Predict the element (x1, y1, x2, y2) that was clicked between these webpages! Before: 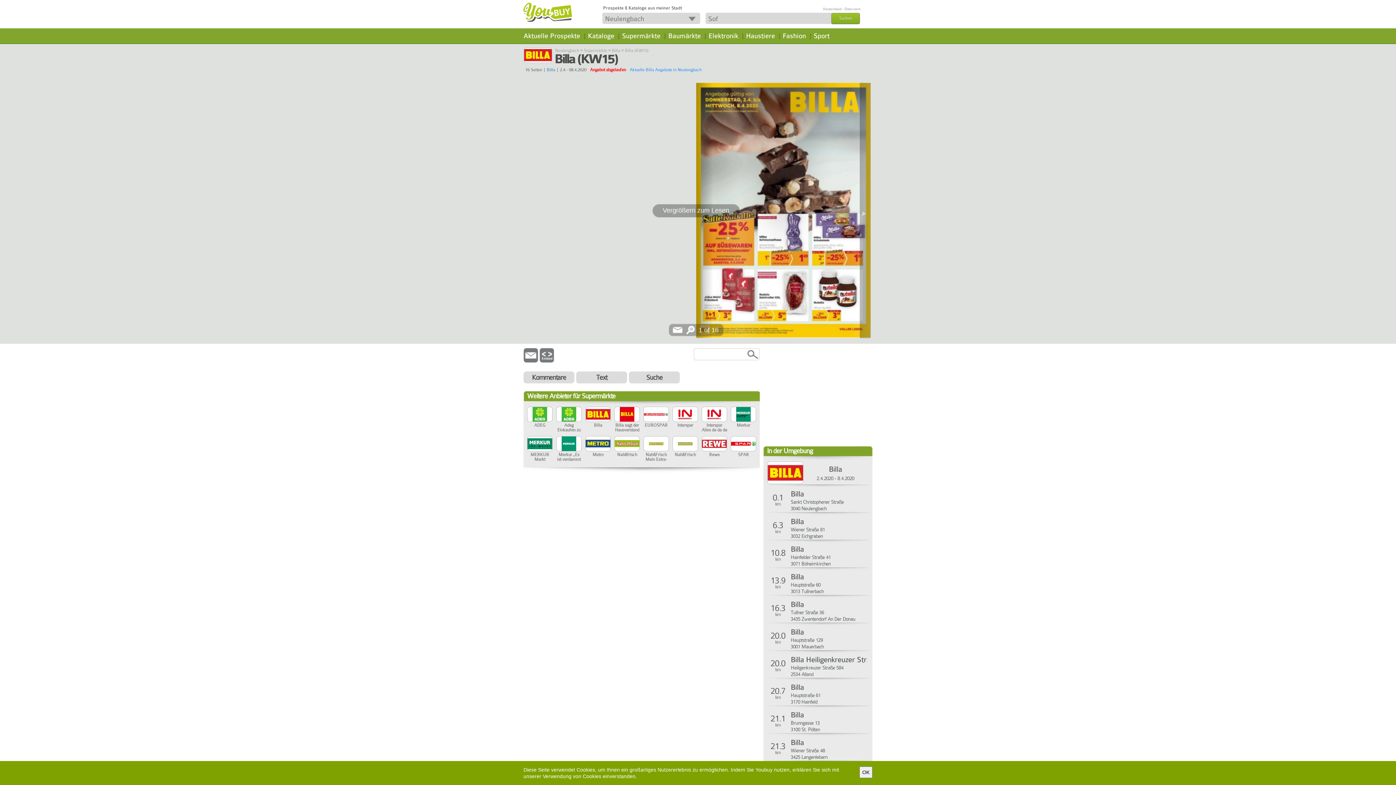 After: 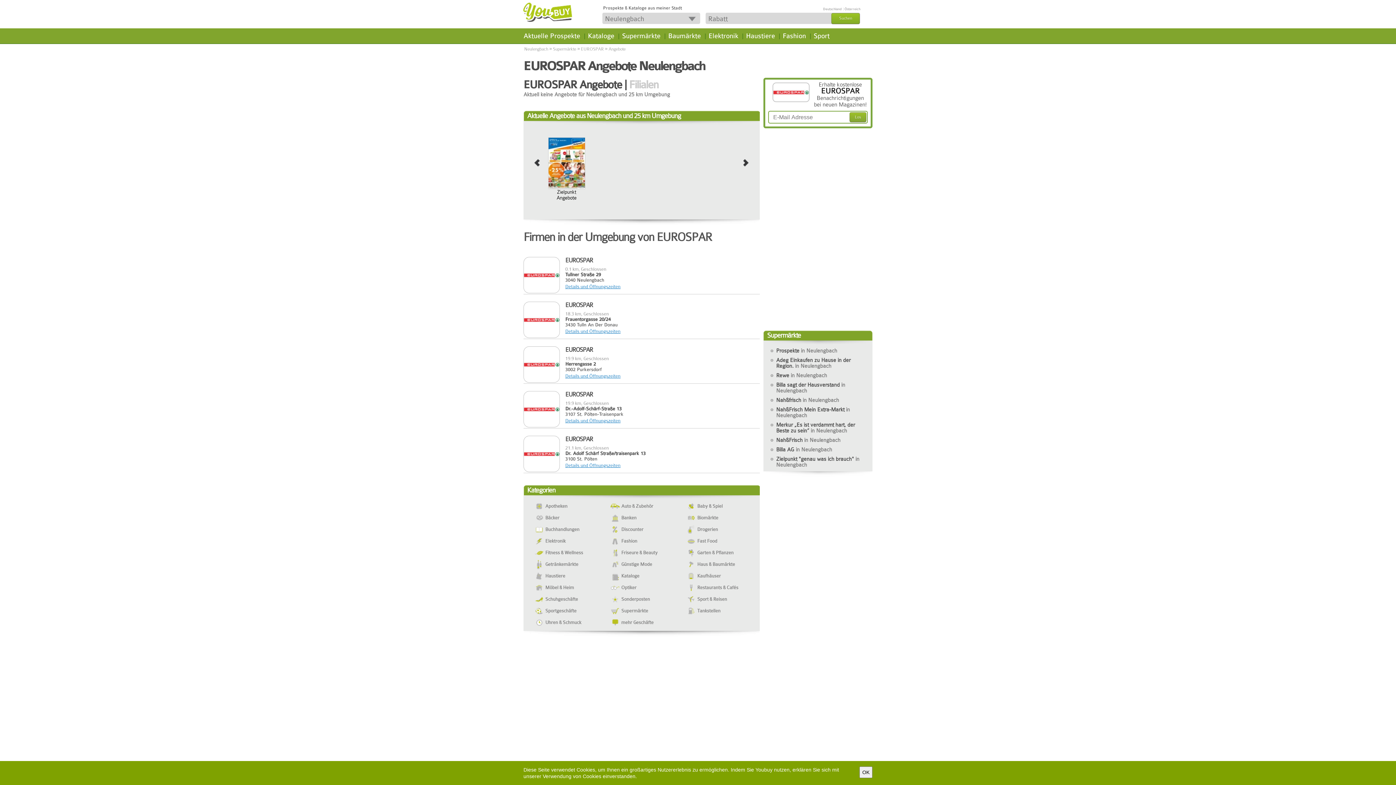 Action: label:  EUROSPAR bbox: (643, 406, 669, 432)